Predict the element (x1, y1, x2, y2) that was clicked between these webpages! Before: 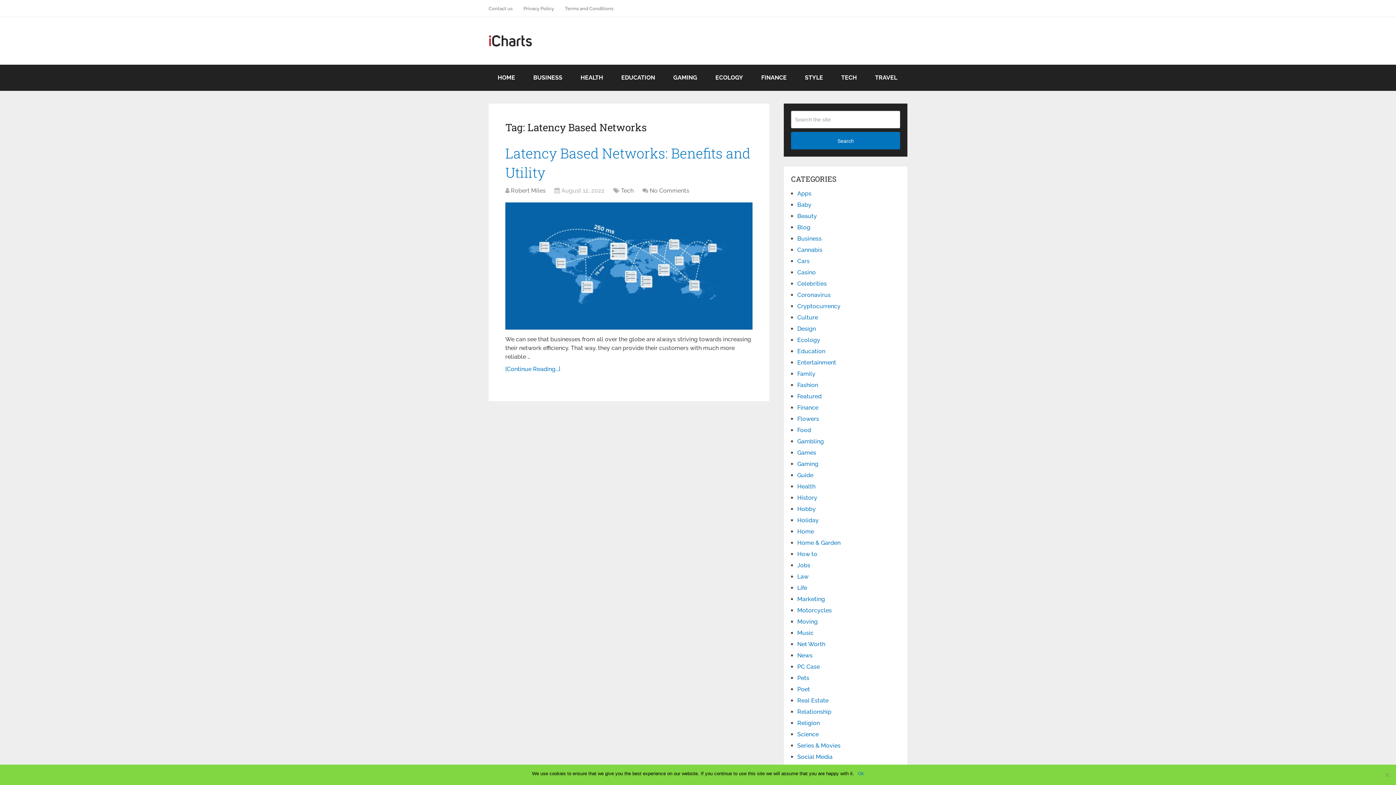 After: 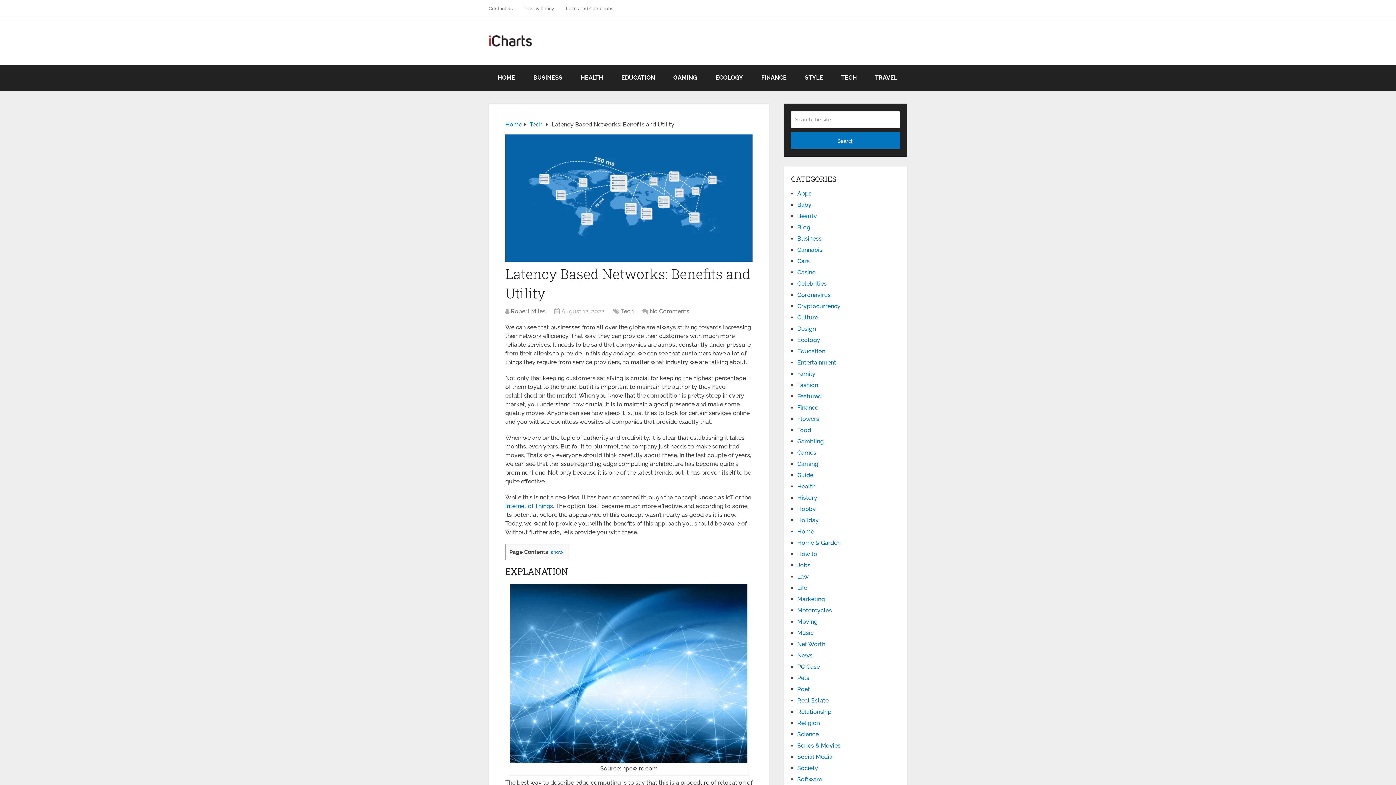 Action: label: No Comments bbox: (649, 187, 689, 194)